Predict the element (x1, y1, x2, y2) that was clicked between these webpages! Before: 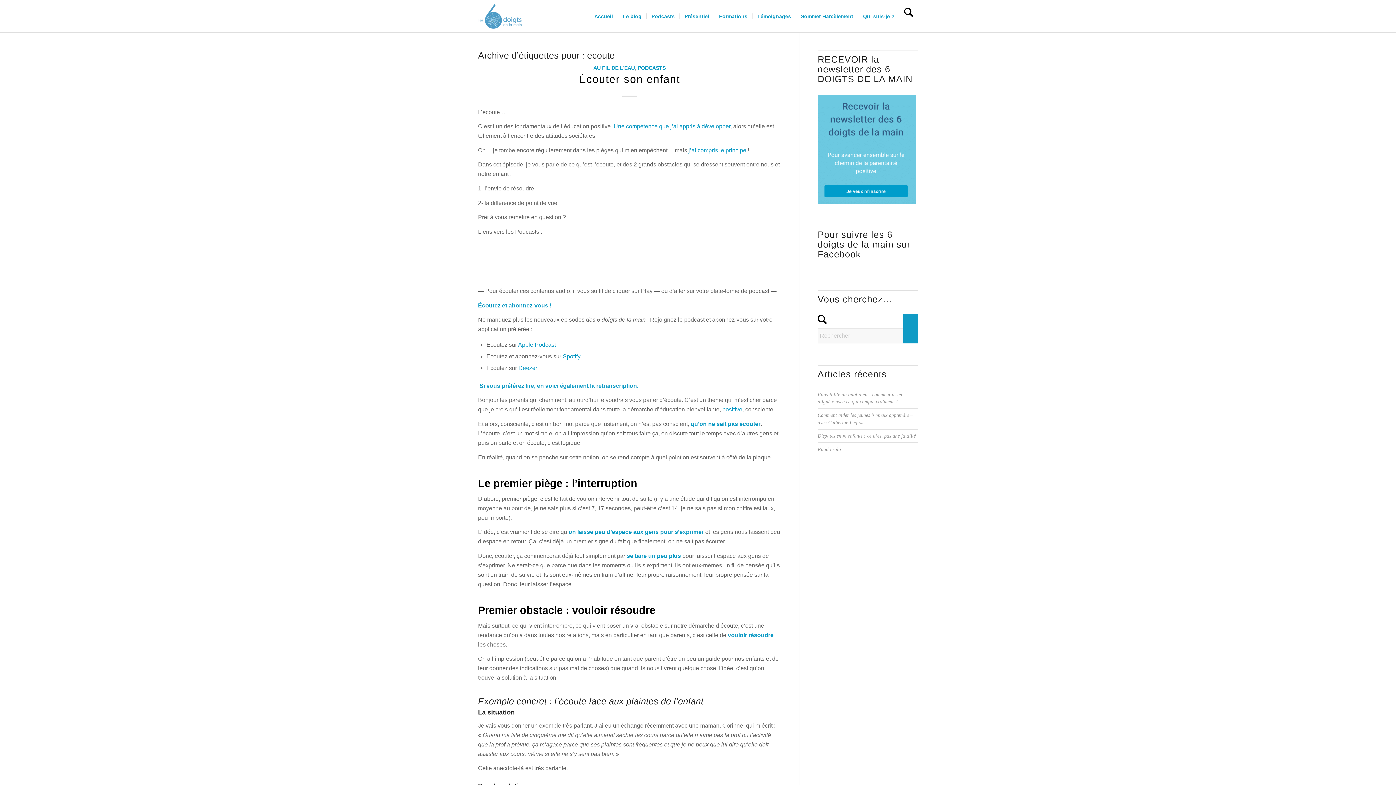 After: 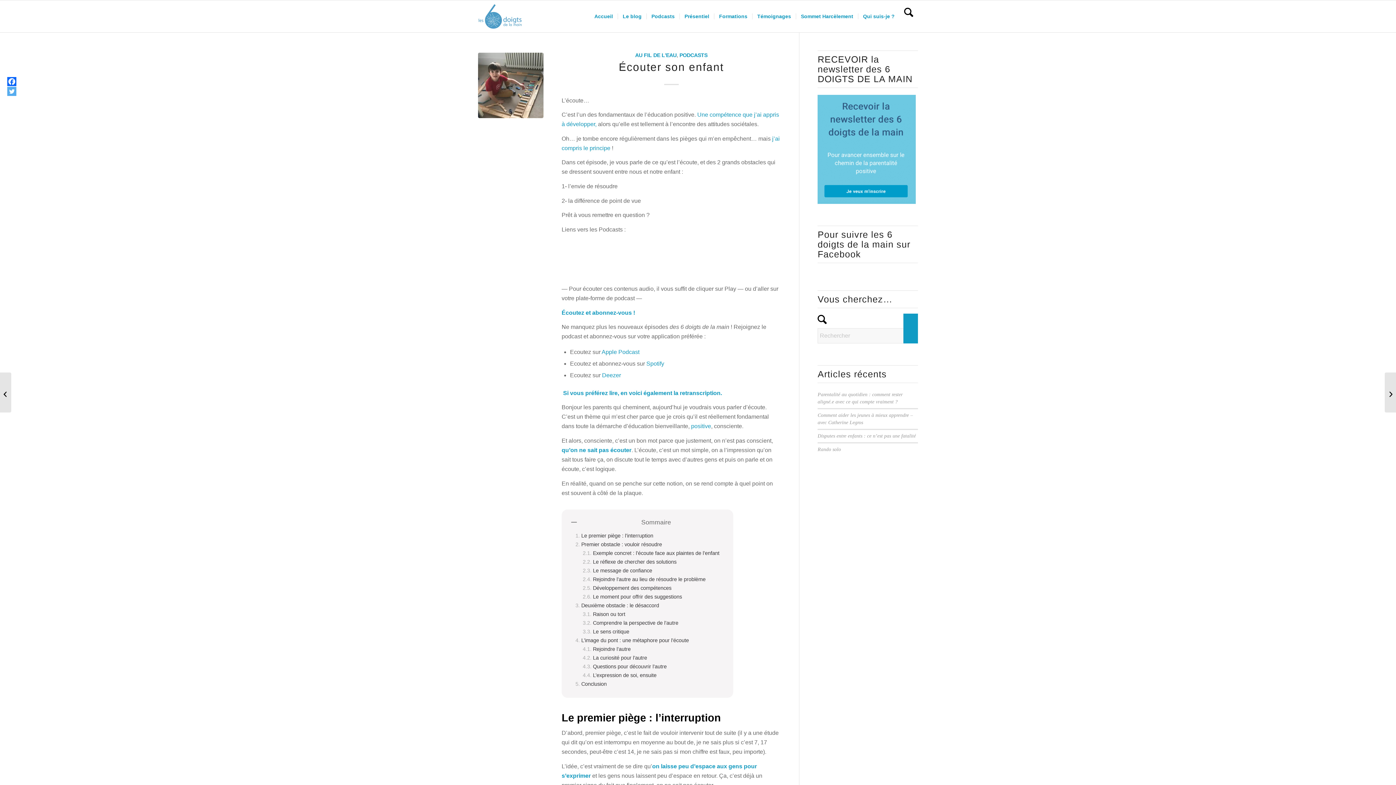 Action: label: Écouter son enfant bbox: (578, 73, 680, 85)